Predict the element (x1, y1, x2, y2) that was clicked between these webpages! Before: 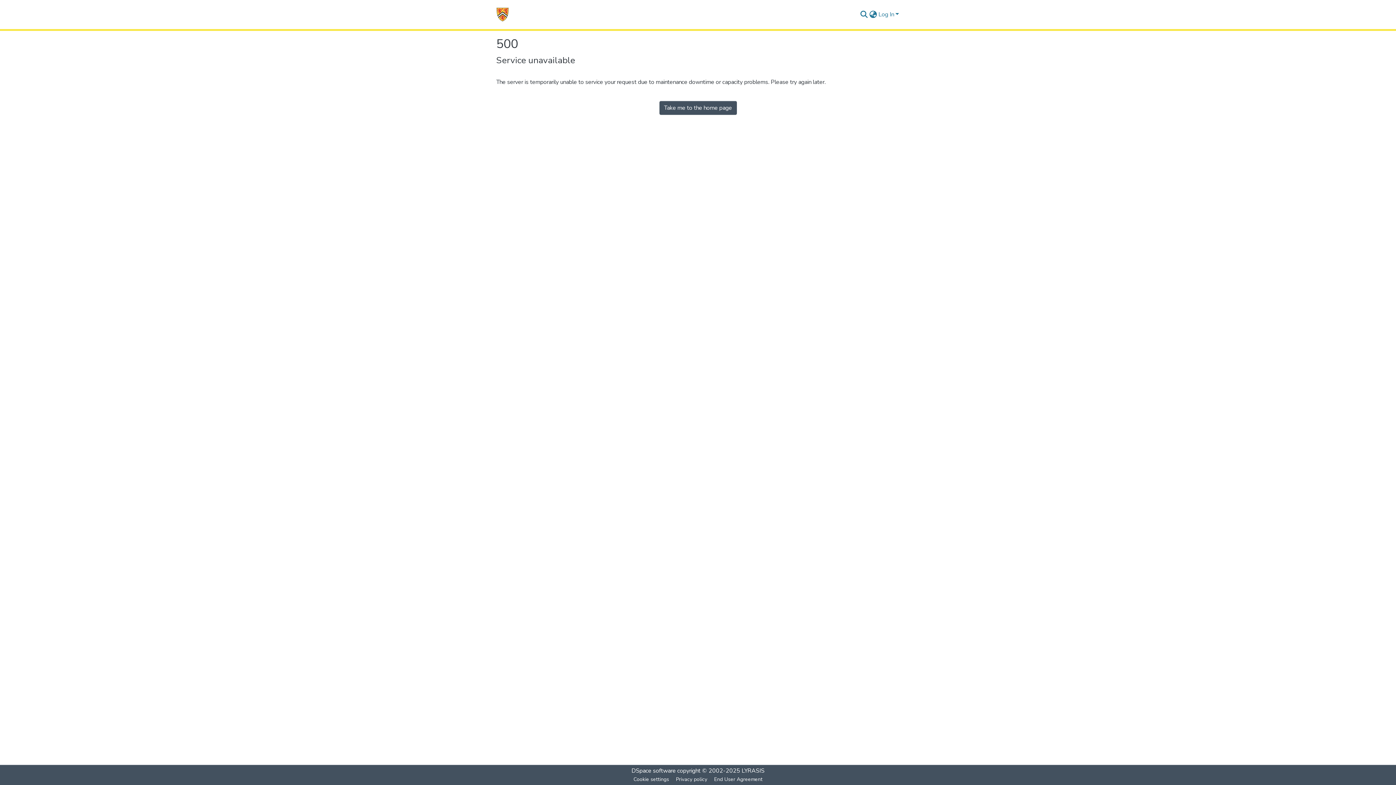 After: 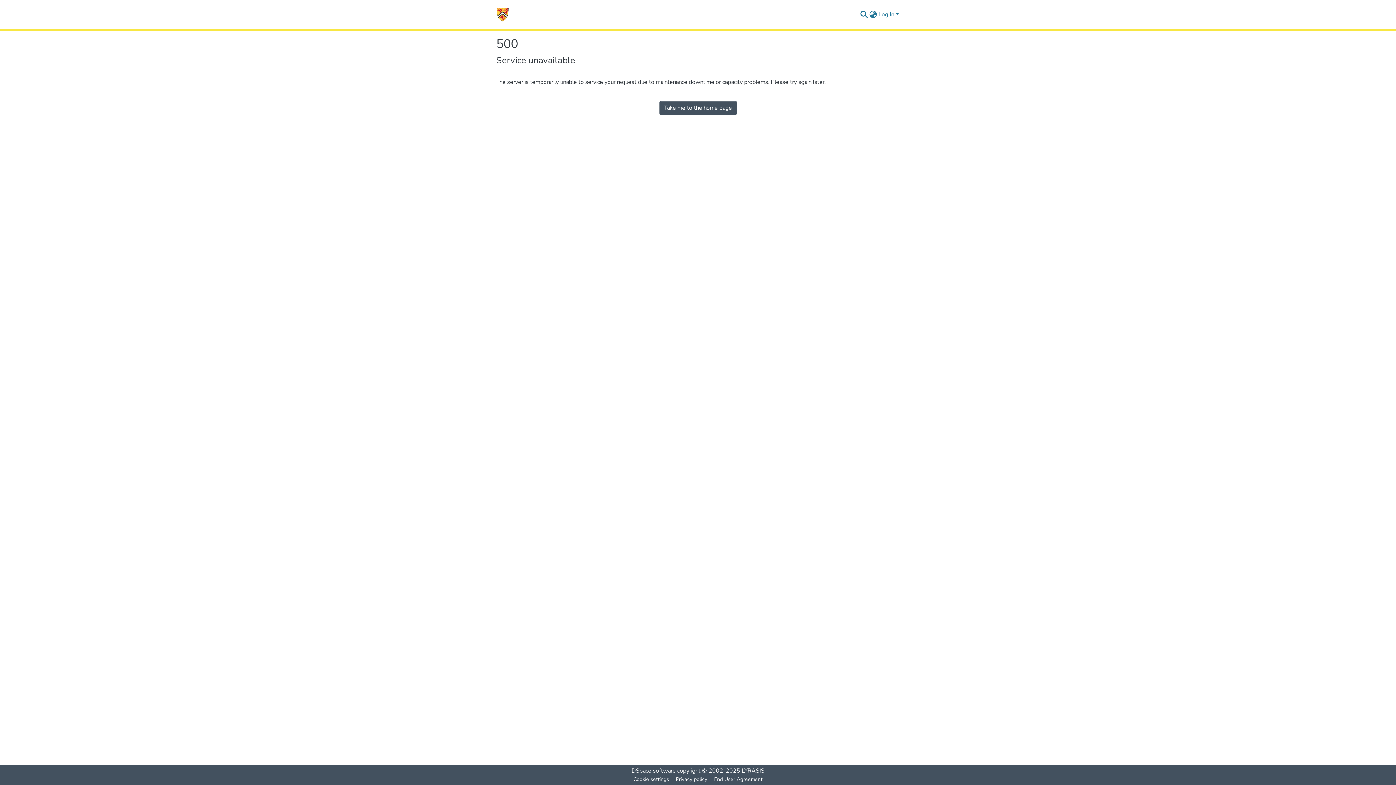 Action: label: Take me to the home page bbox: (659, 101, 736, 114)